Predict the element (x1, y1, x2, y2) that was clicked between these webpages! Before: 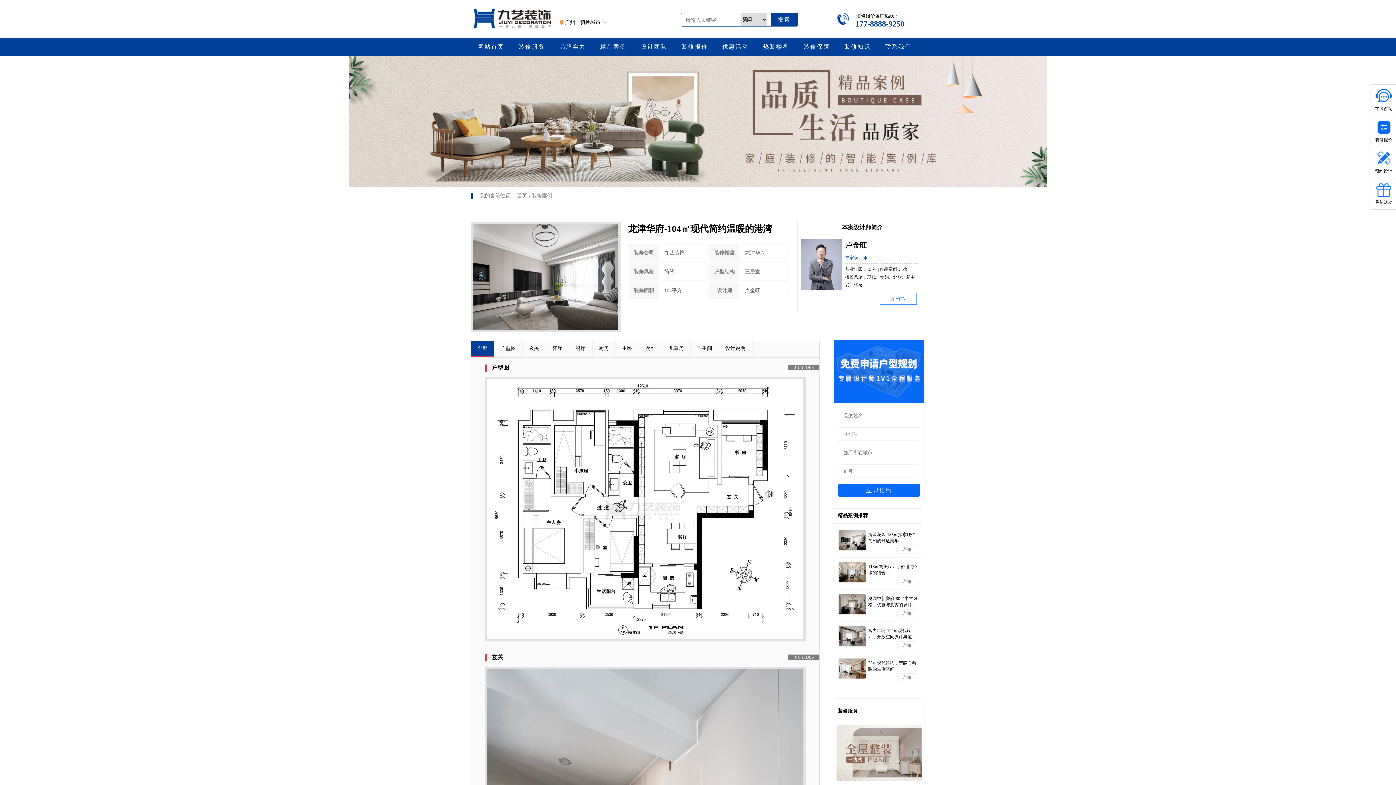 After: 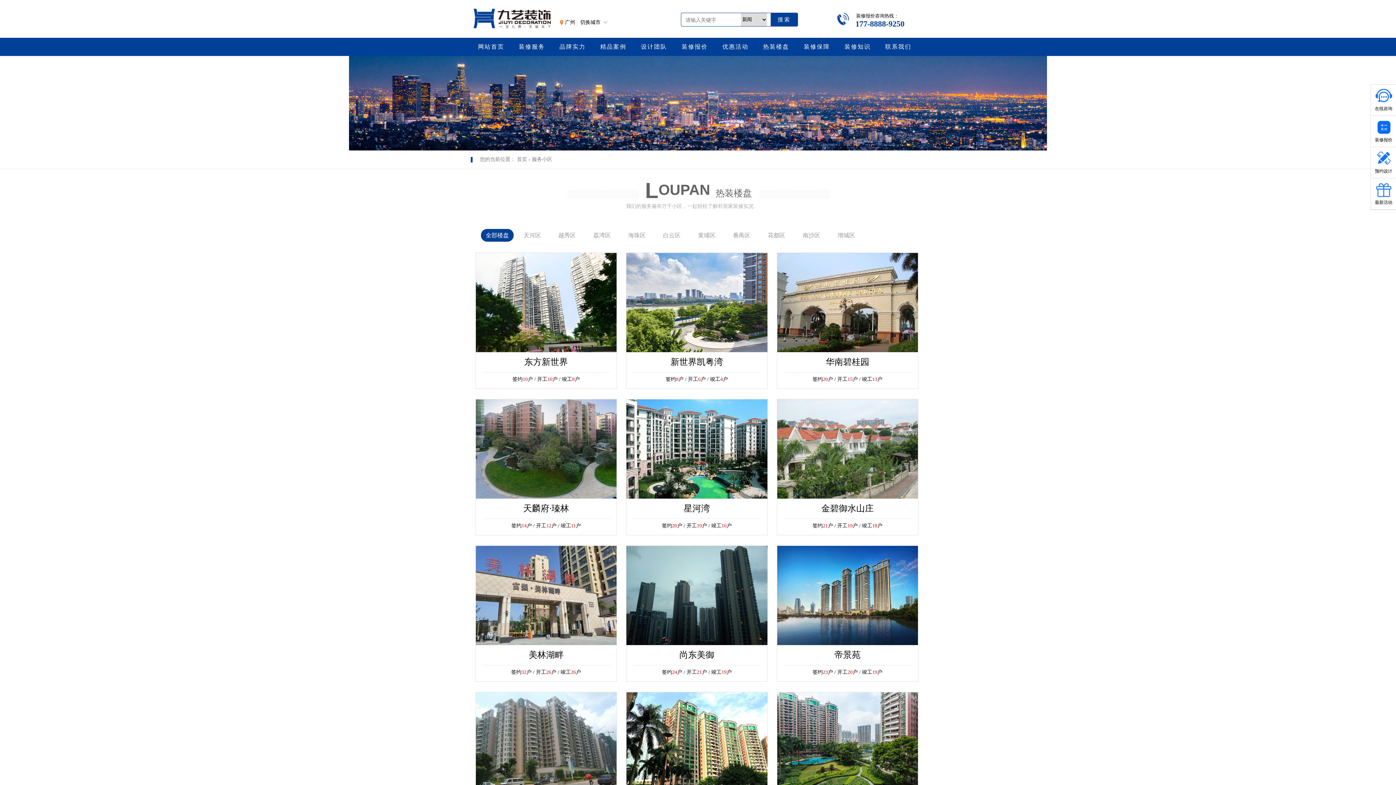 Action: label: 热装楼盘 bbox: (763, 37, 789, 56)